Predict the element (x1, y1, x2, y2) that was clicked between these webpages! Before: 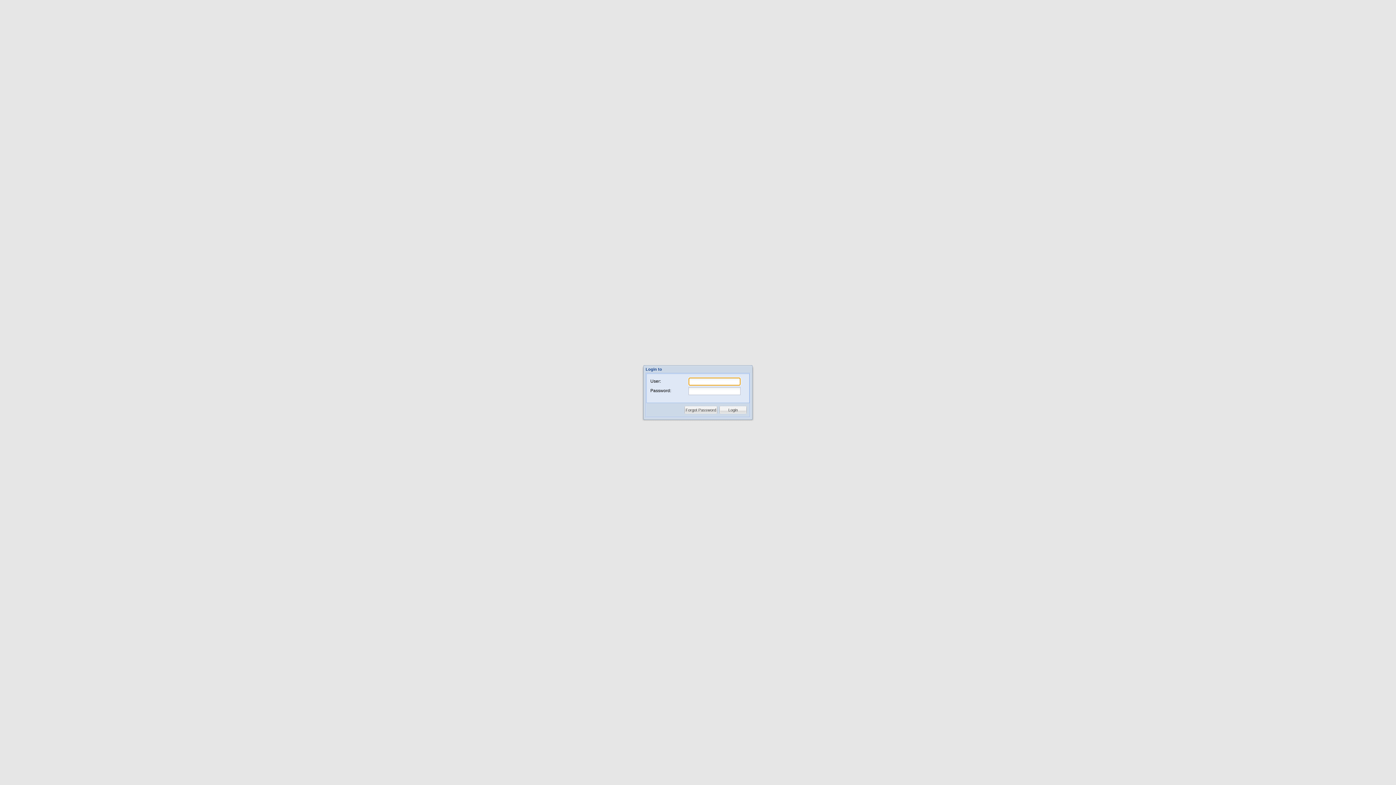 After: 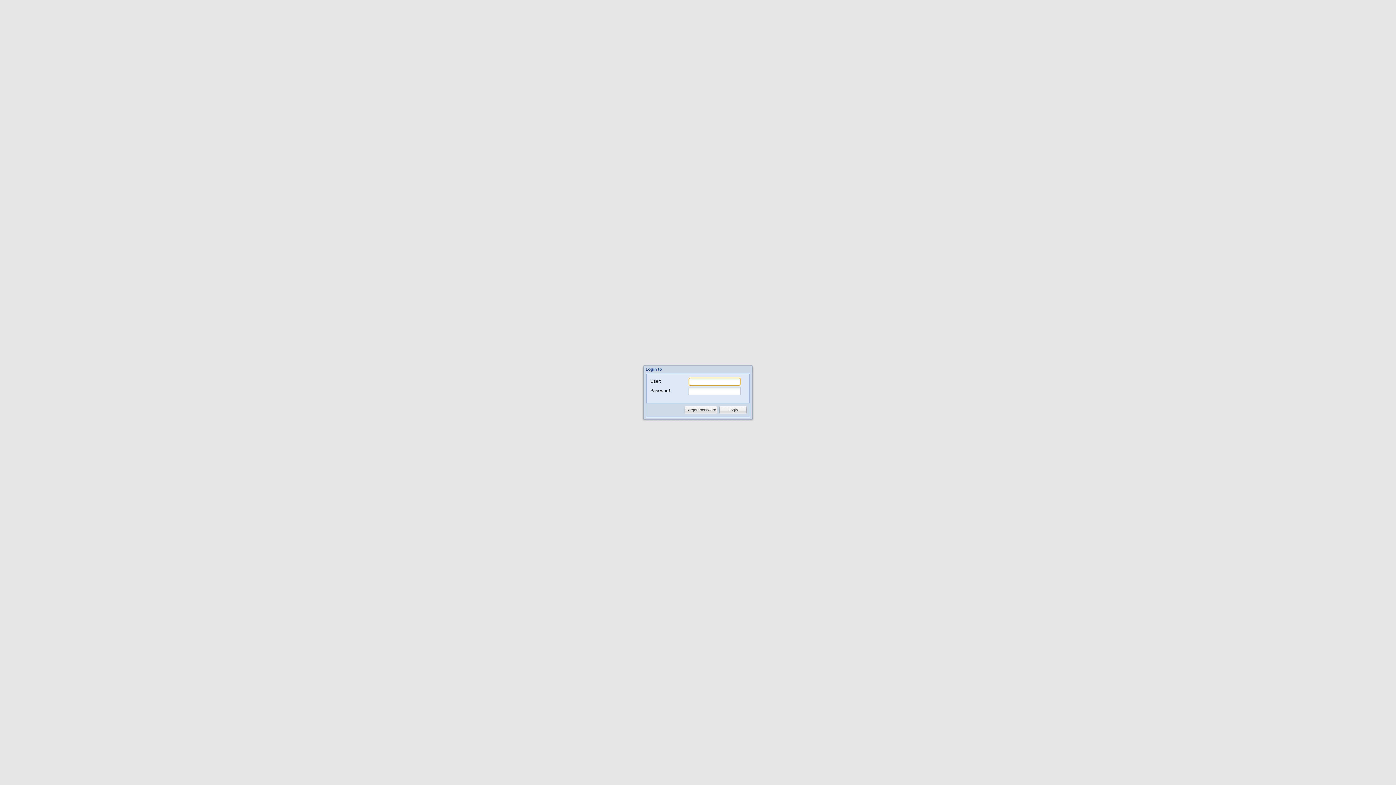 Action: label: Login bbox: (728, 407, 738, 413)